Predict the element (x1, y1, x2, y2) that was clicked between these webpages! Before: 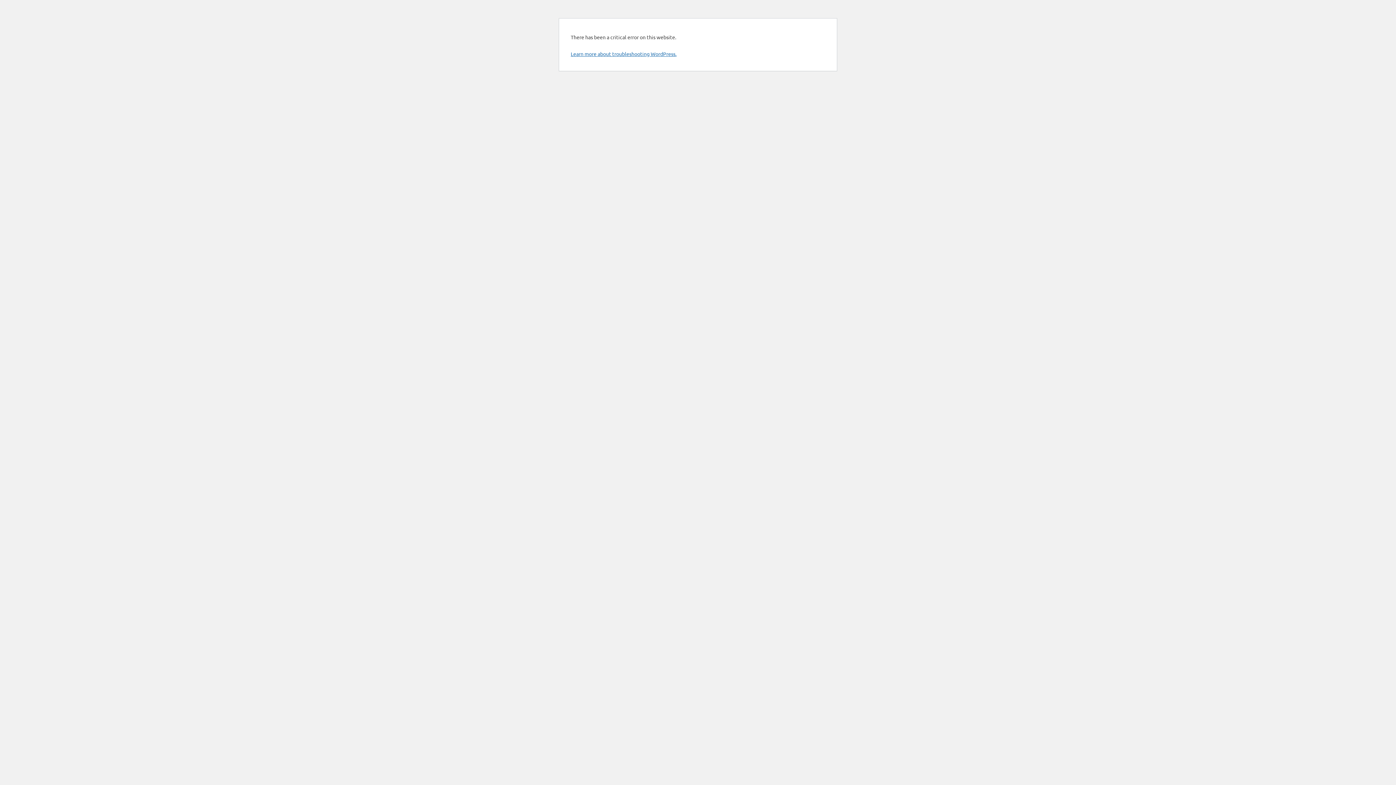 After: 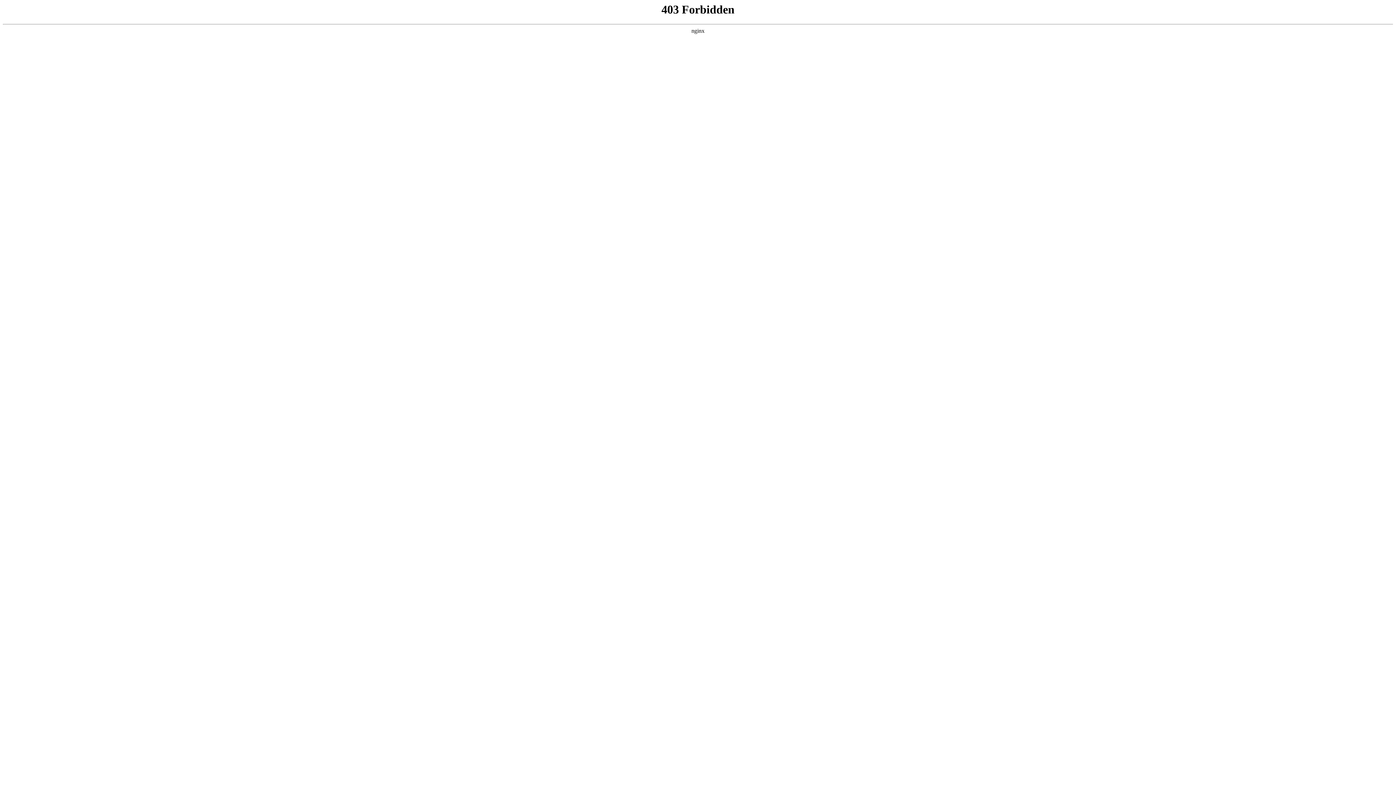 Action: bbox: (570, 50, 676, 57) label: Learn more about troubleshooting WordPress.